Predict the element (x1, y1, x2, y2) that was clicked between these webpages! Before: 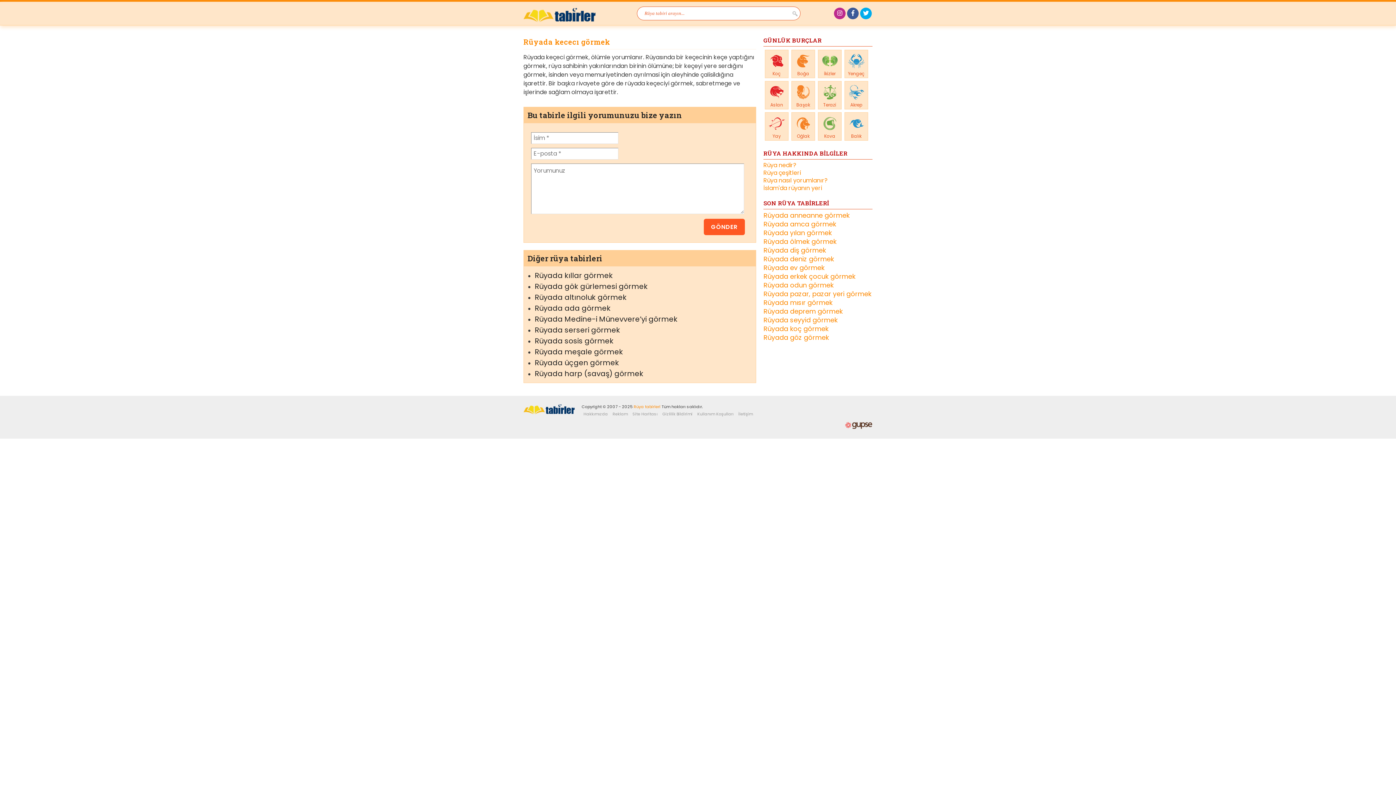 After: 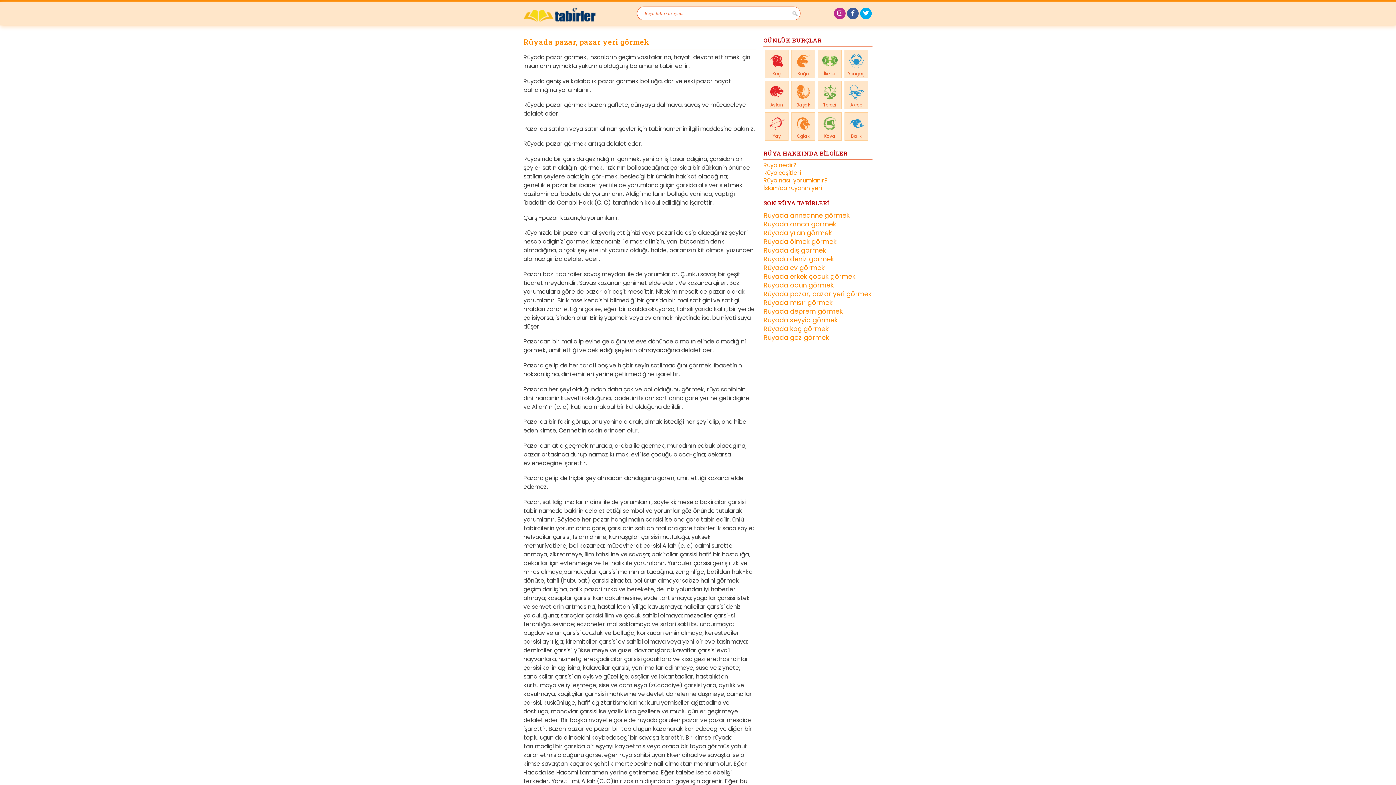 Action: bbox: (763, 289, 872, 298) label: Rüyada pazar, pazar yeri görmek